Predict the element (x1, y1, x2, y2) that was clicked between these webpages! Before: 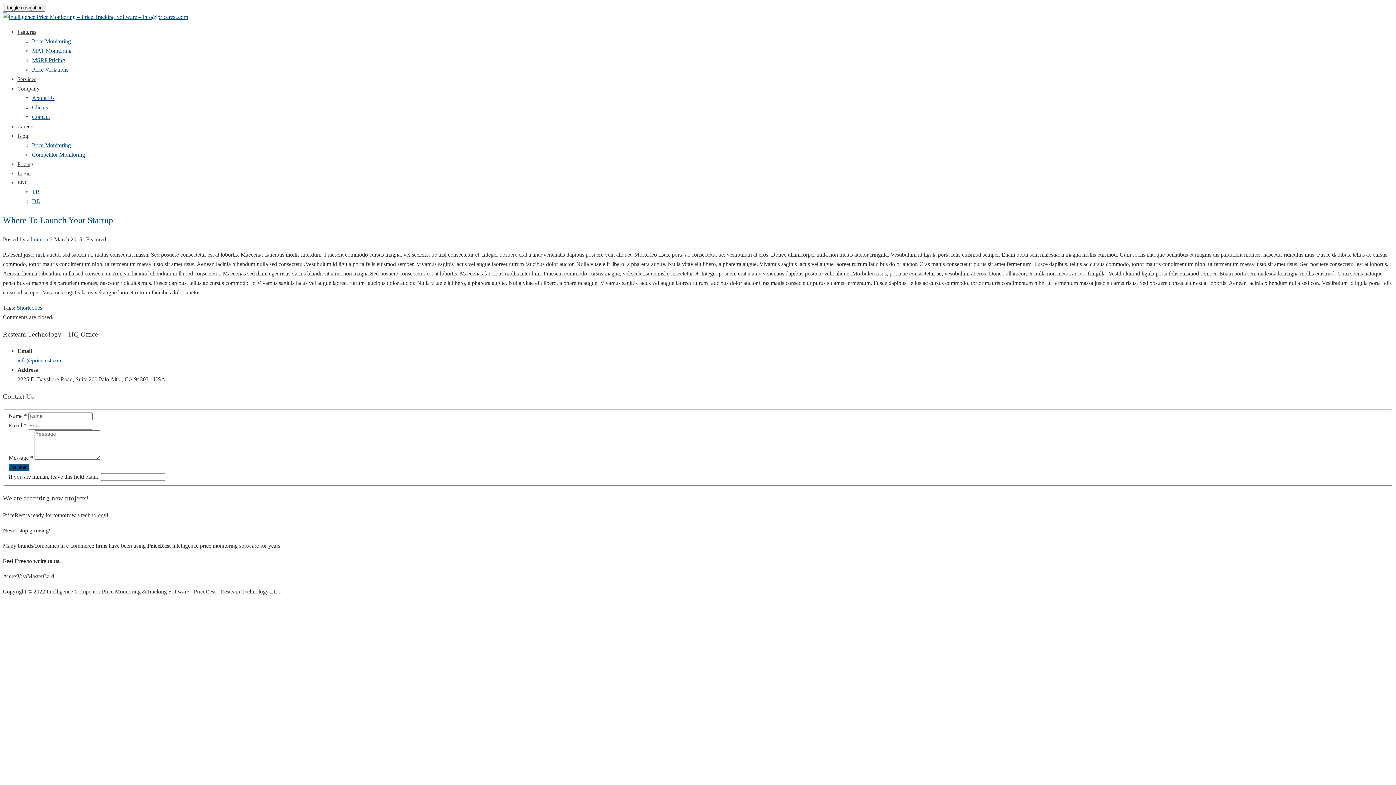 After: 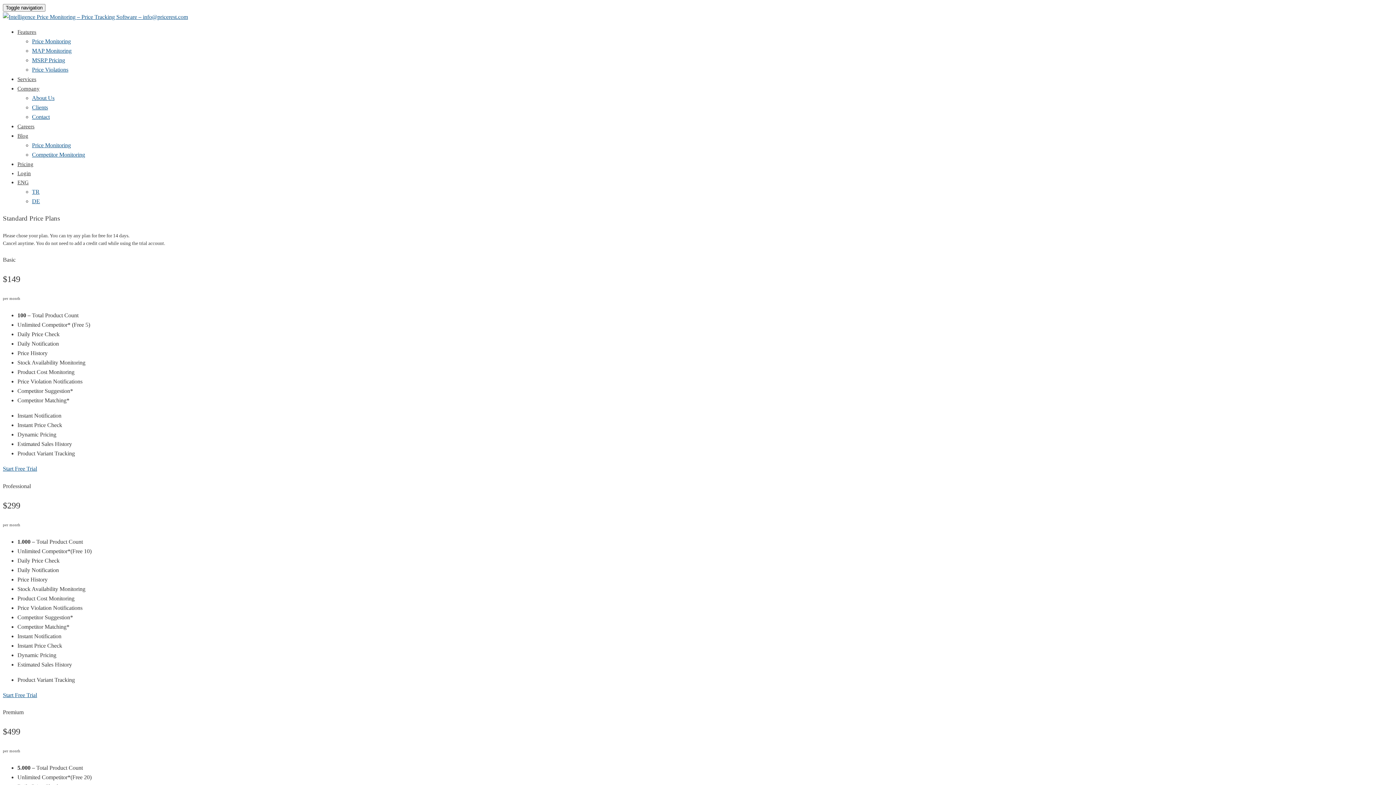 Action: bbox: (17, 161, 33, 167) label: Pricing